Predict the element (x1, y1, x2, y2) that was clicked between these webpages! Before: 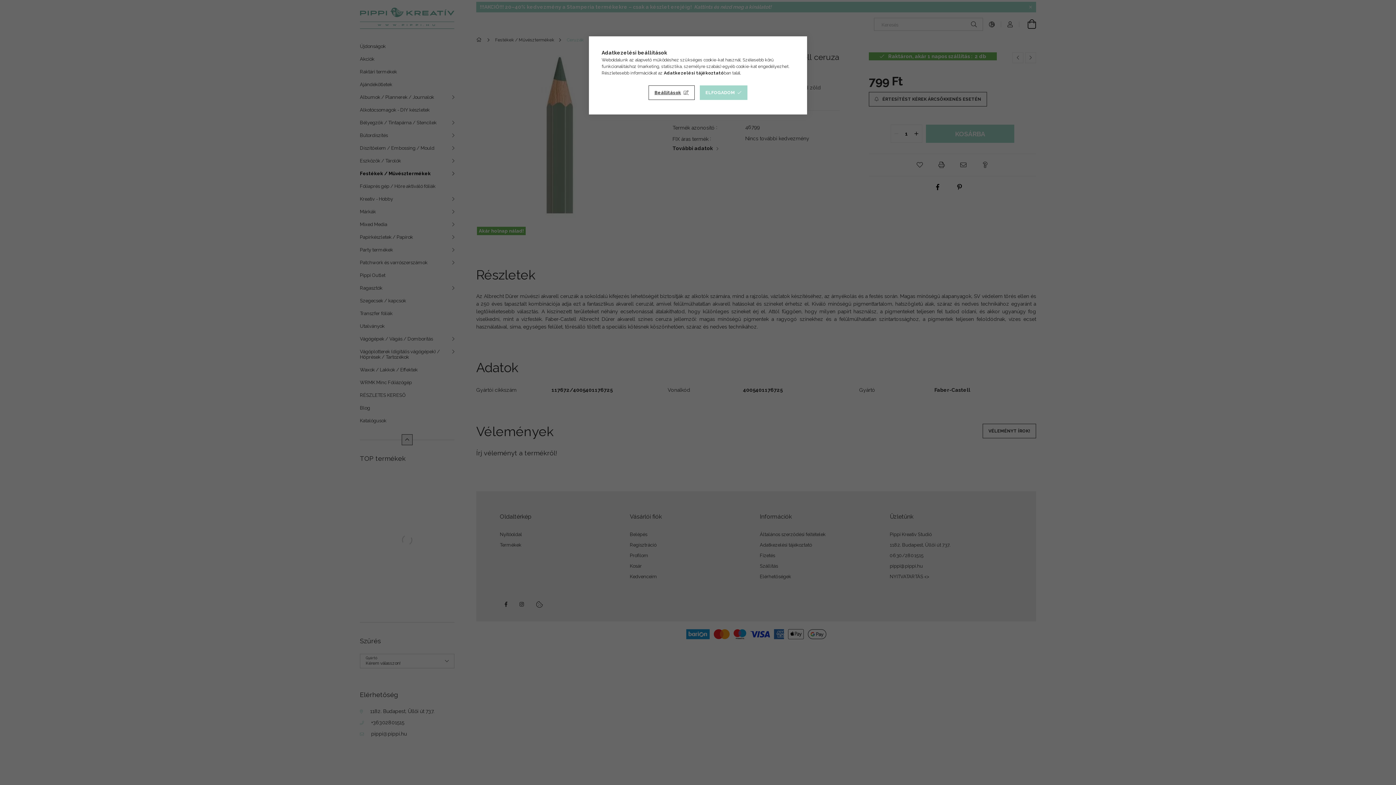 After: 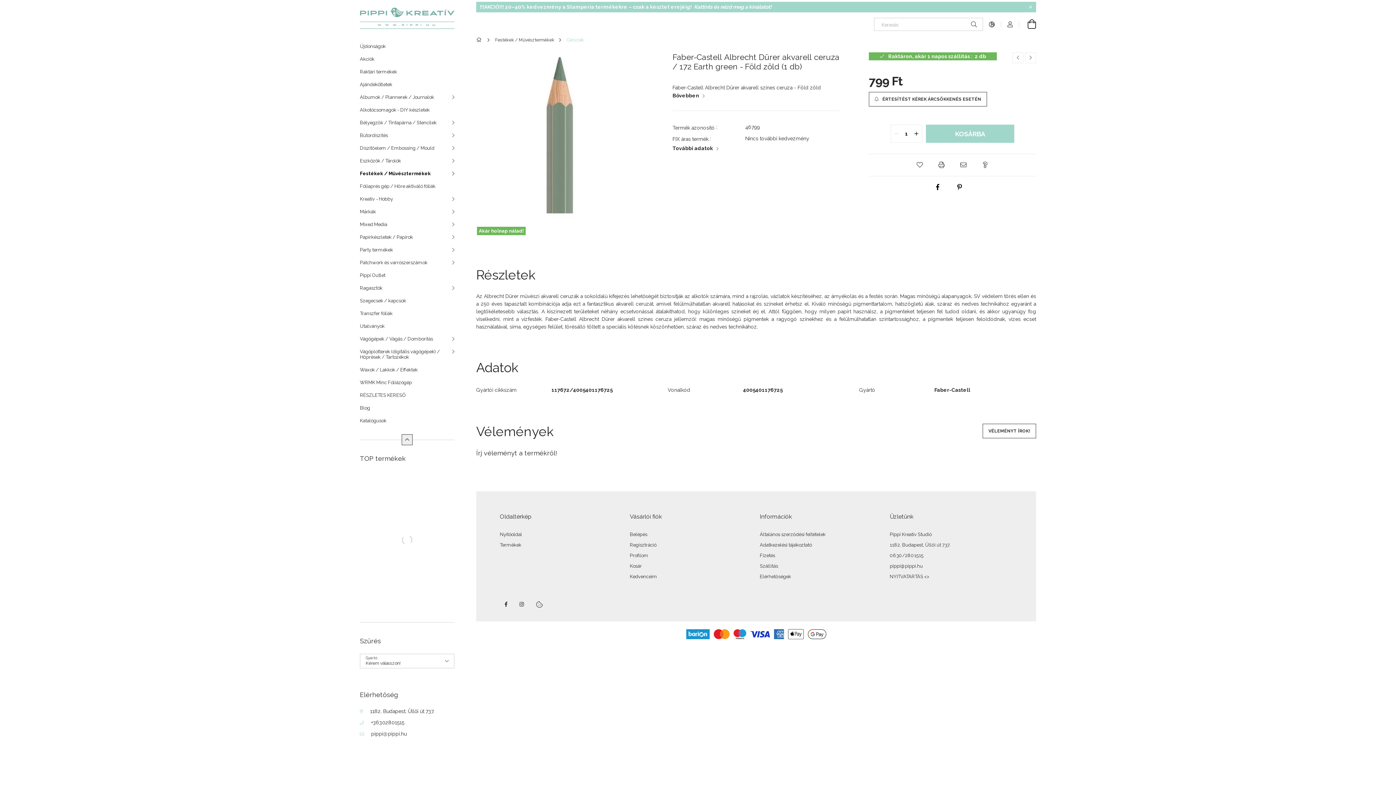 Action: bbox: (699, 85, 747, 100) label: ELFOGADOM